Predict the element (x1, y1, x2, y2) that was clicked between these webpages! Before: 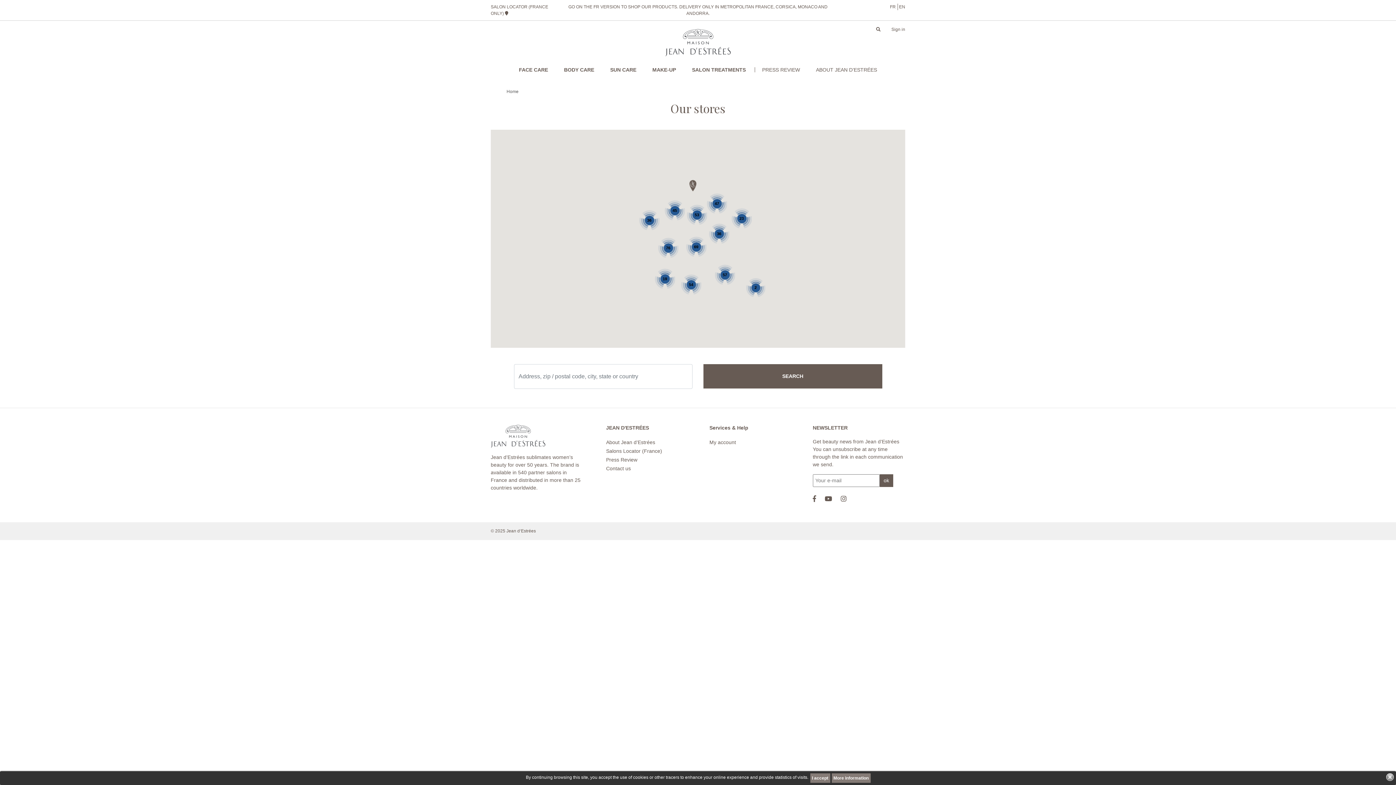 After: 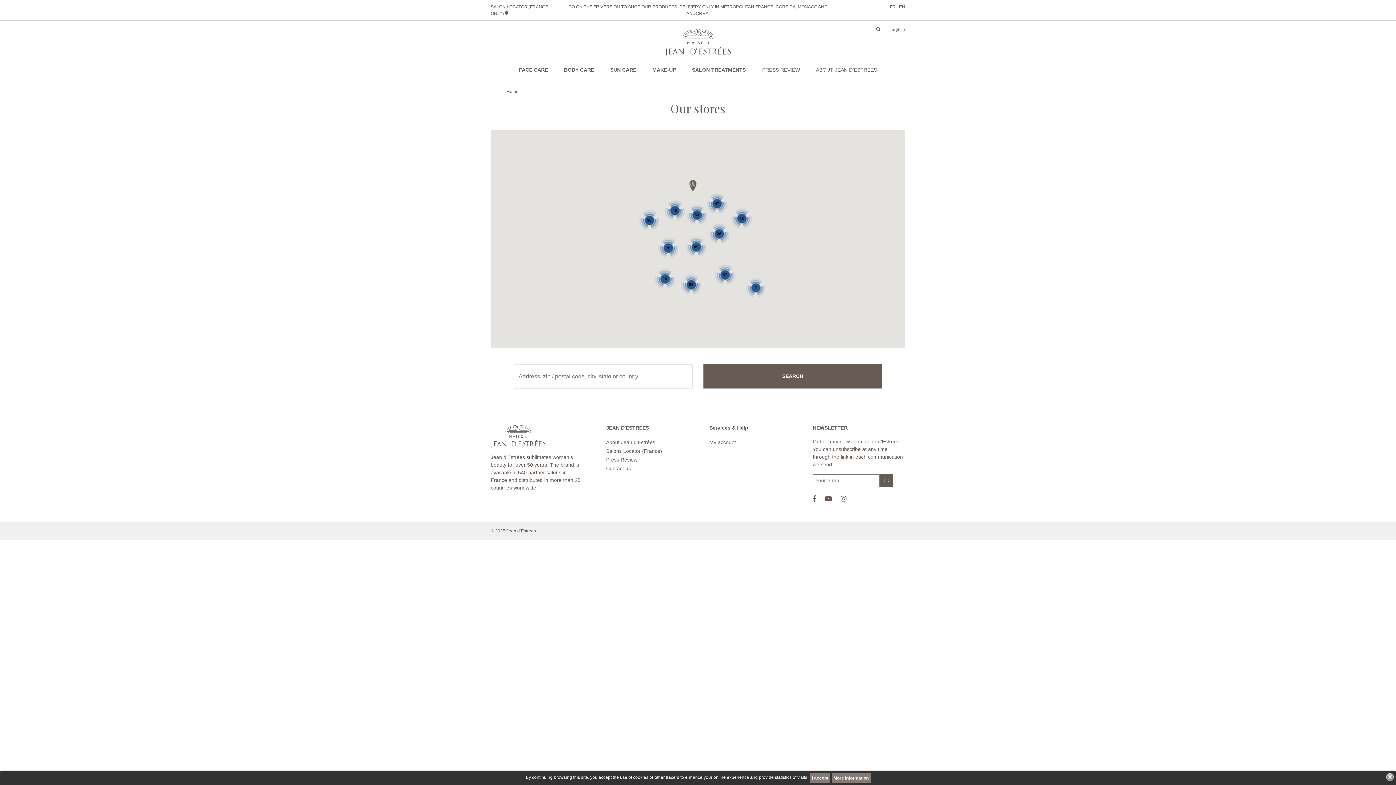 Action: bbox: (899, 4, 905, 9) label: EN